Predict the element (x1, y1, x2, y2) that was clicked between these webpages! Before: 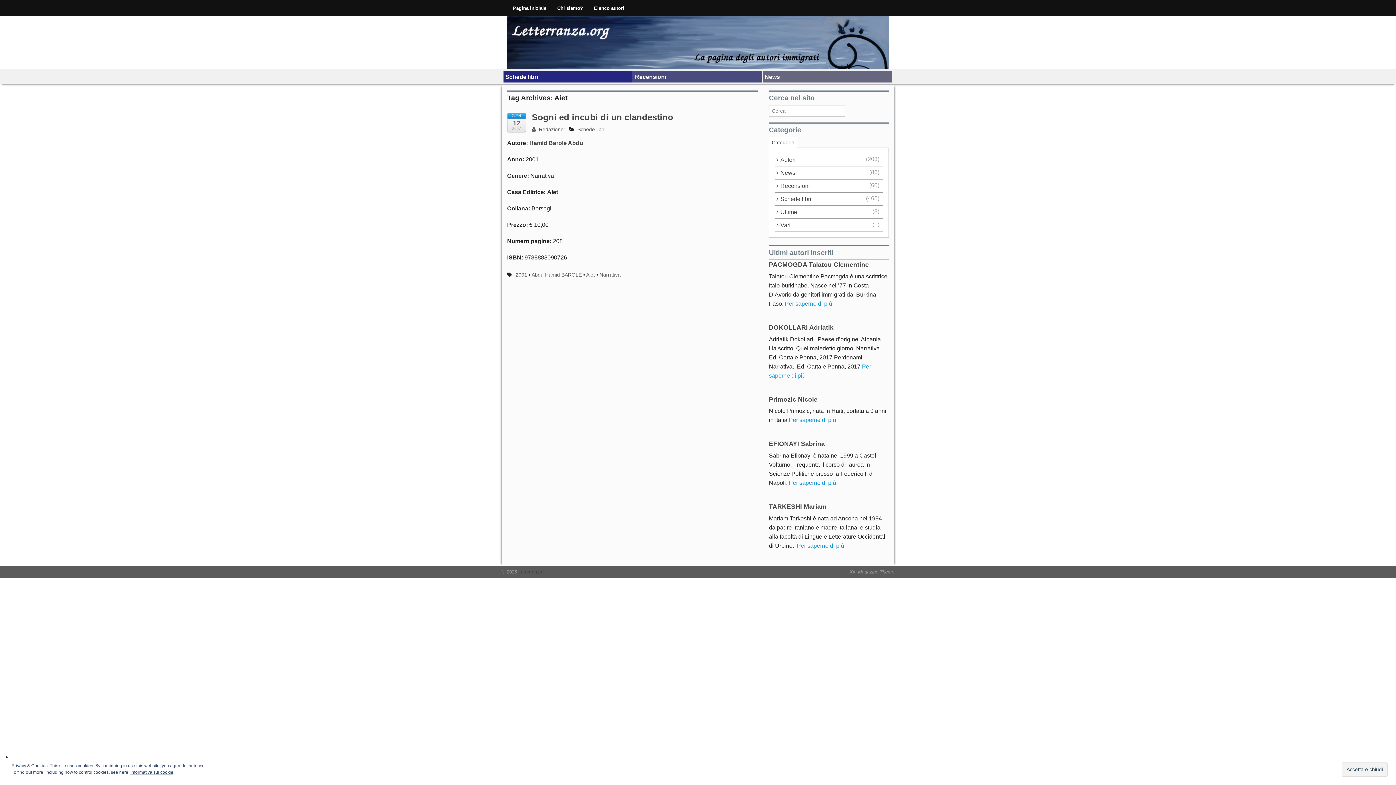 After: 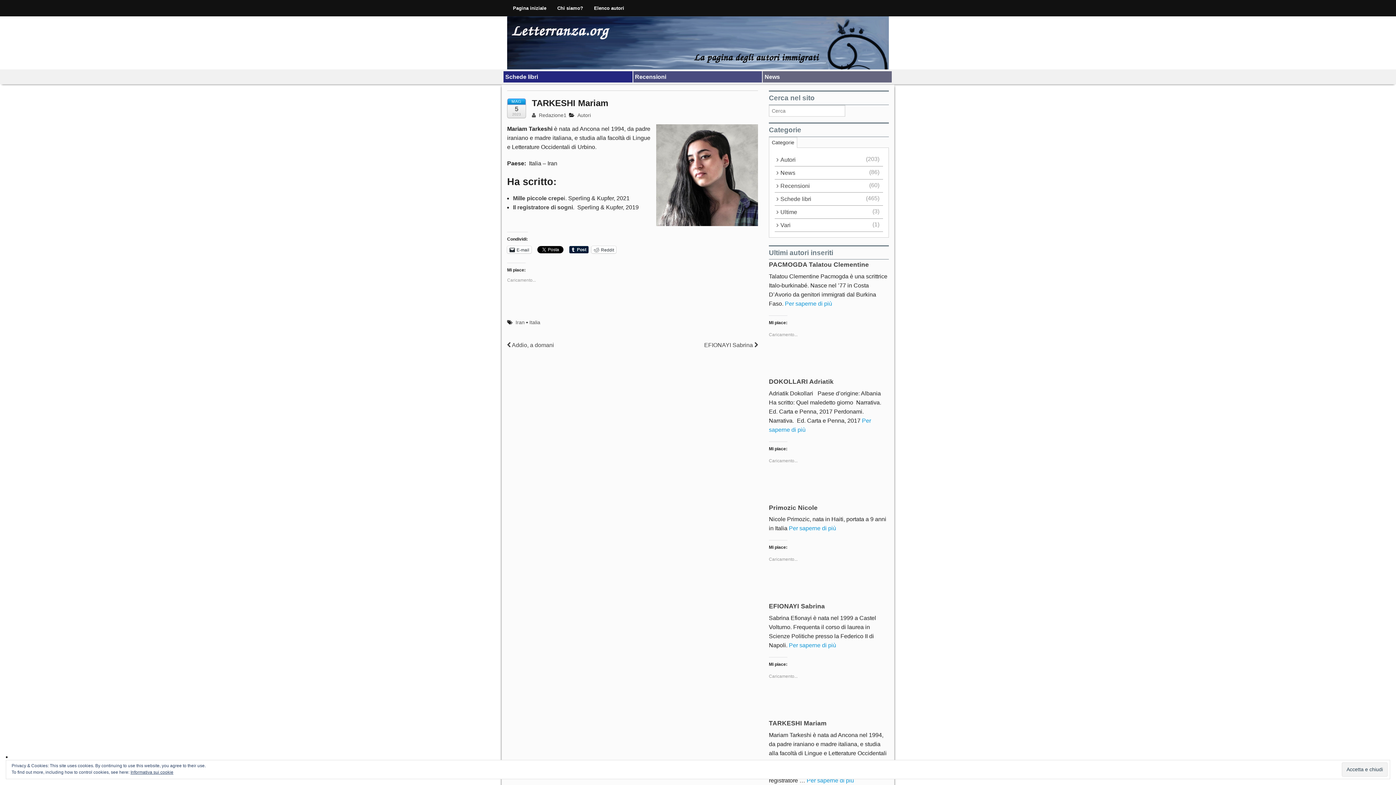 Action: label: TARKESHI Mariam bbox: (769, 503, 826, 510)